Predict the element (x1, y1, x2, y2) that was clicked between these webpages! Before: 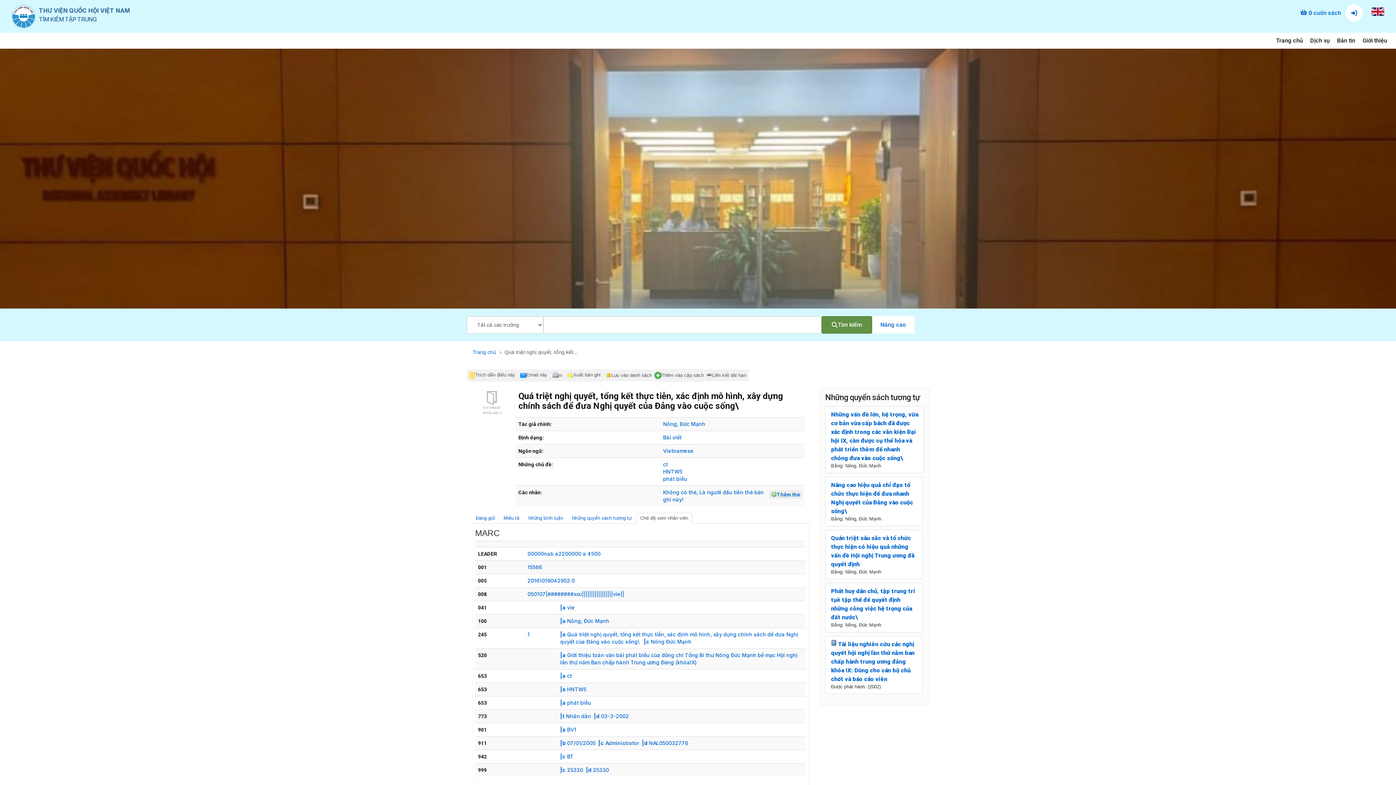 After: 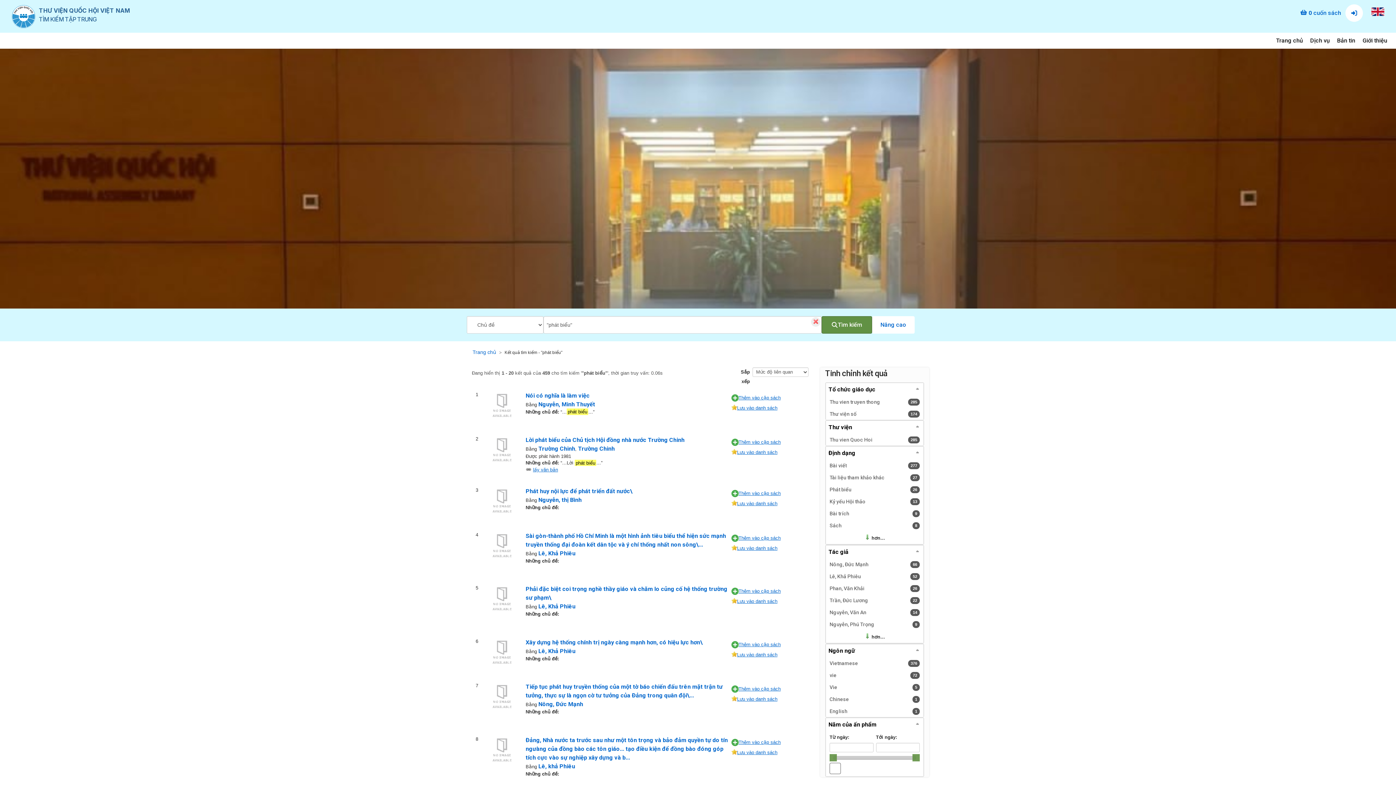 Action: bbox: (663, 475, 687, 482) label: phát biểu